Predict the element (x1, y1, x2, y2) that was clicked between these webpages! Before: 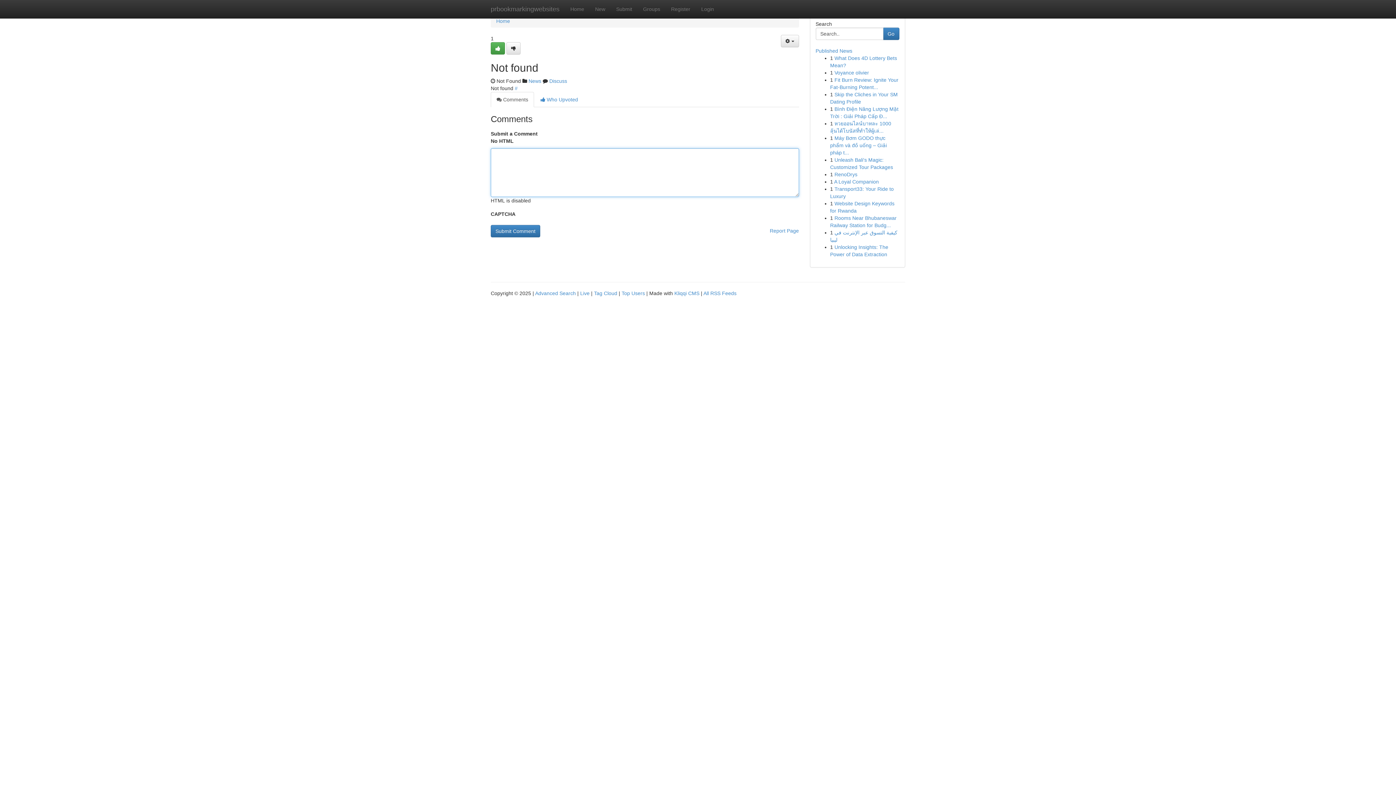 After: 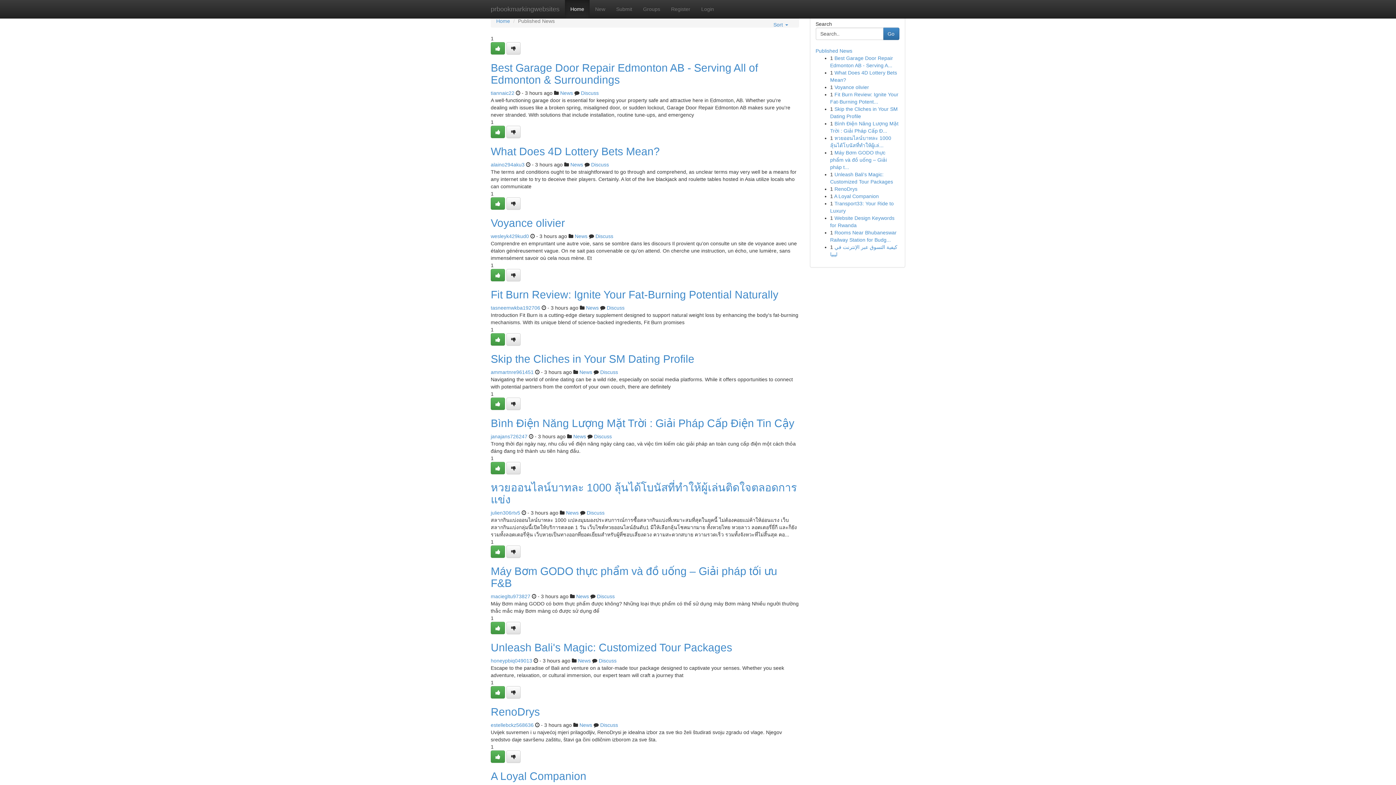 Action: label: Live bbox: (580, 290, 589, 296)